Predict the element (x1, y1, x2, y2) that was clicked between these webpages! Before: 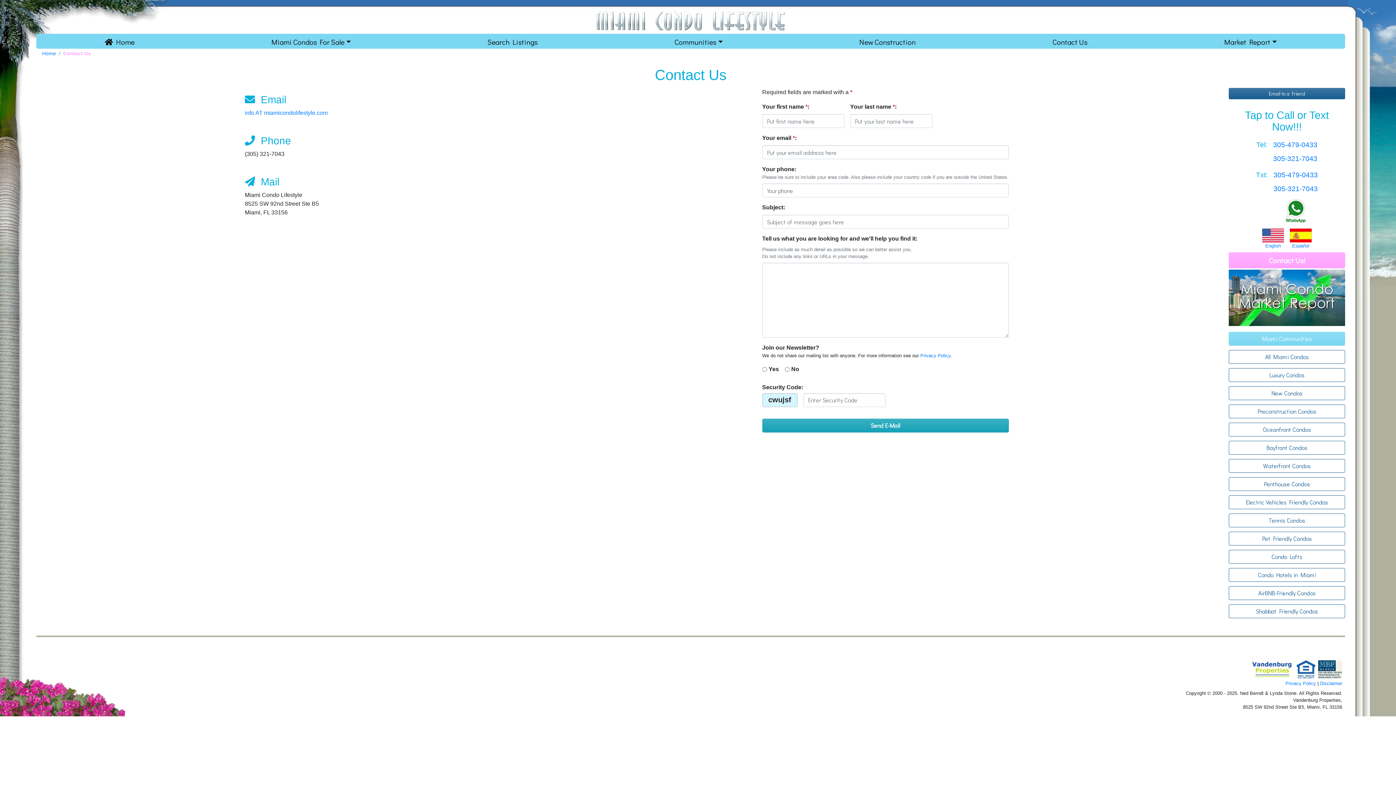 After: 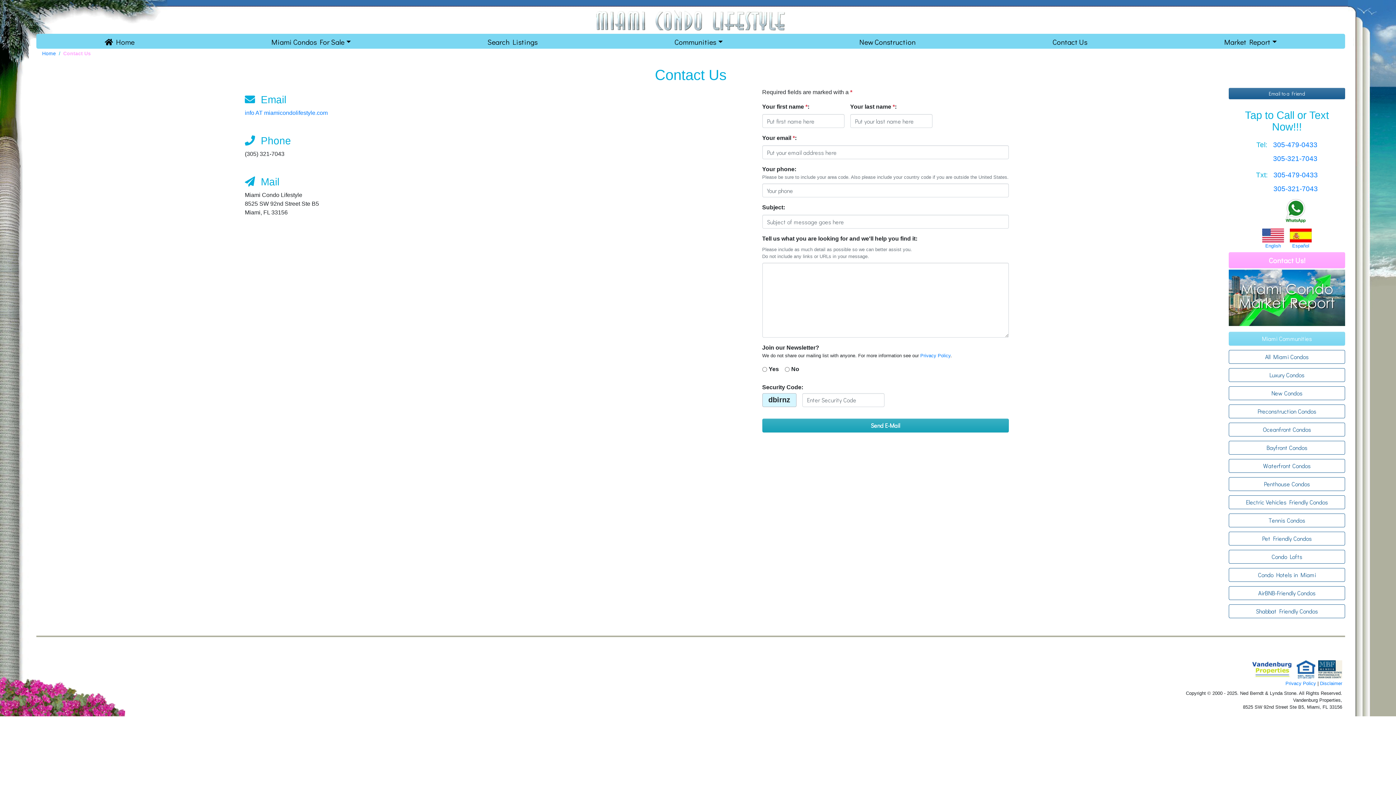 Action: label: English bbox: (1262, 231, 1284, 249)